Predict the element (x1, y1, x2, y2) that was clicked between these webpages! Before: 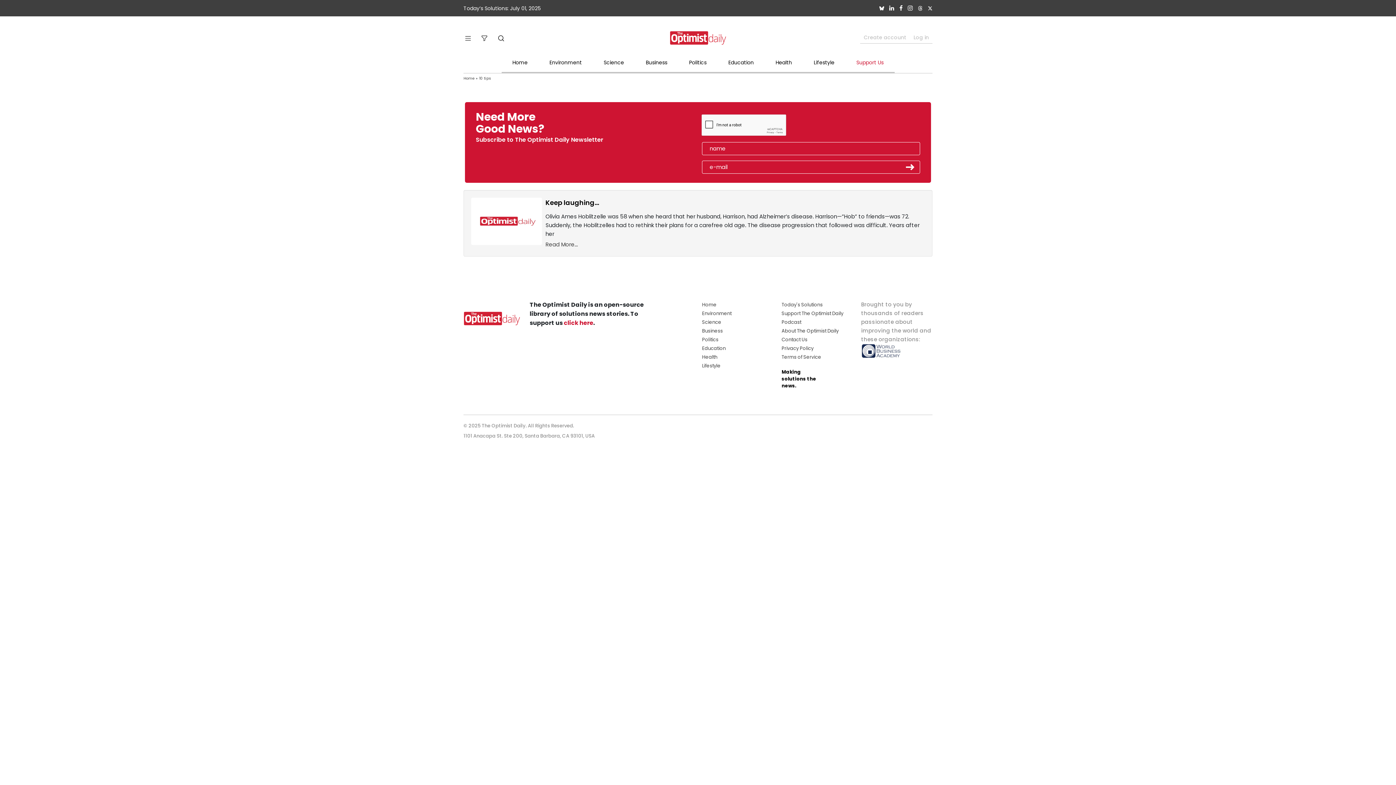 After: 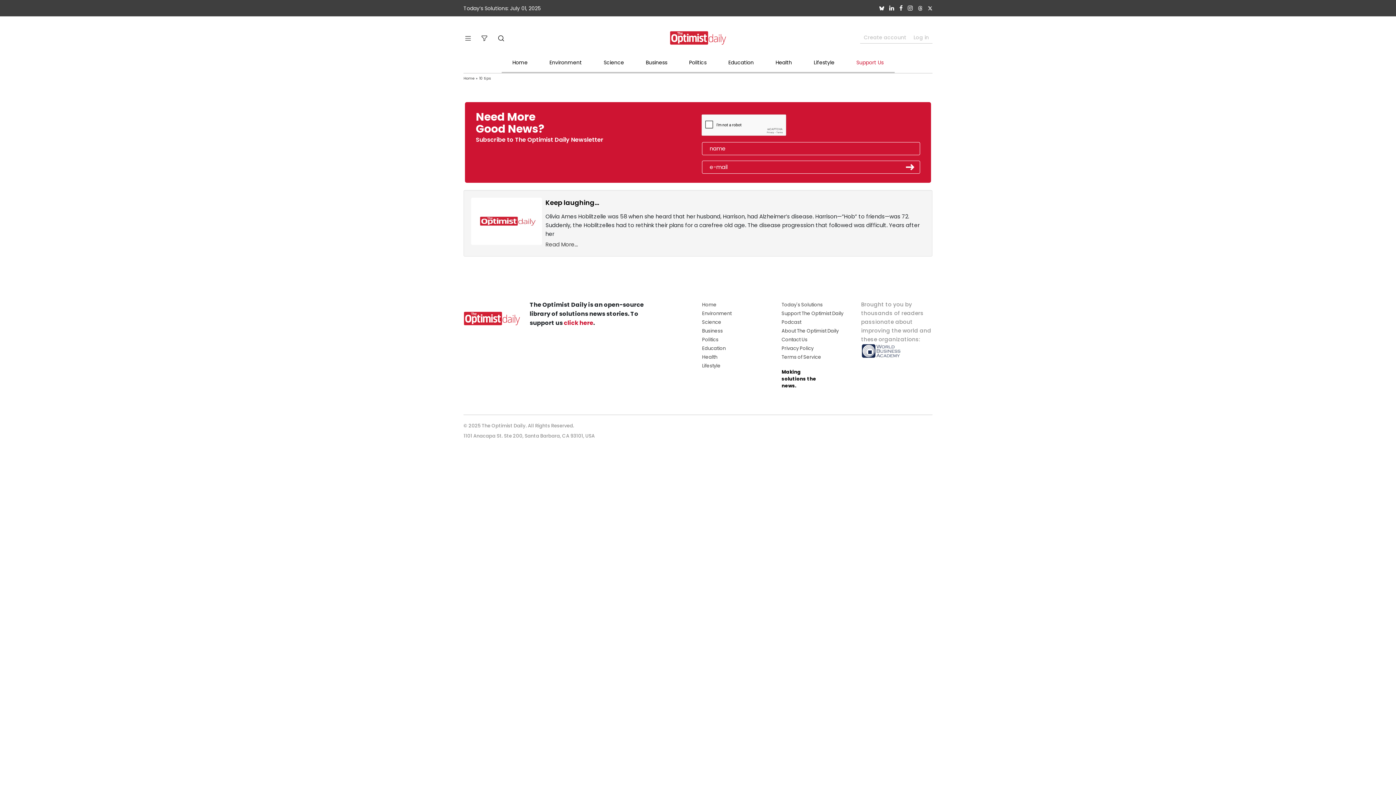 Action: bbox: (479, 75, 491, 81) label: 10 tips